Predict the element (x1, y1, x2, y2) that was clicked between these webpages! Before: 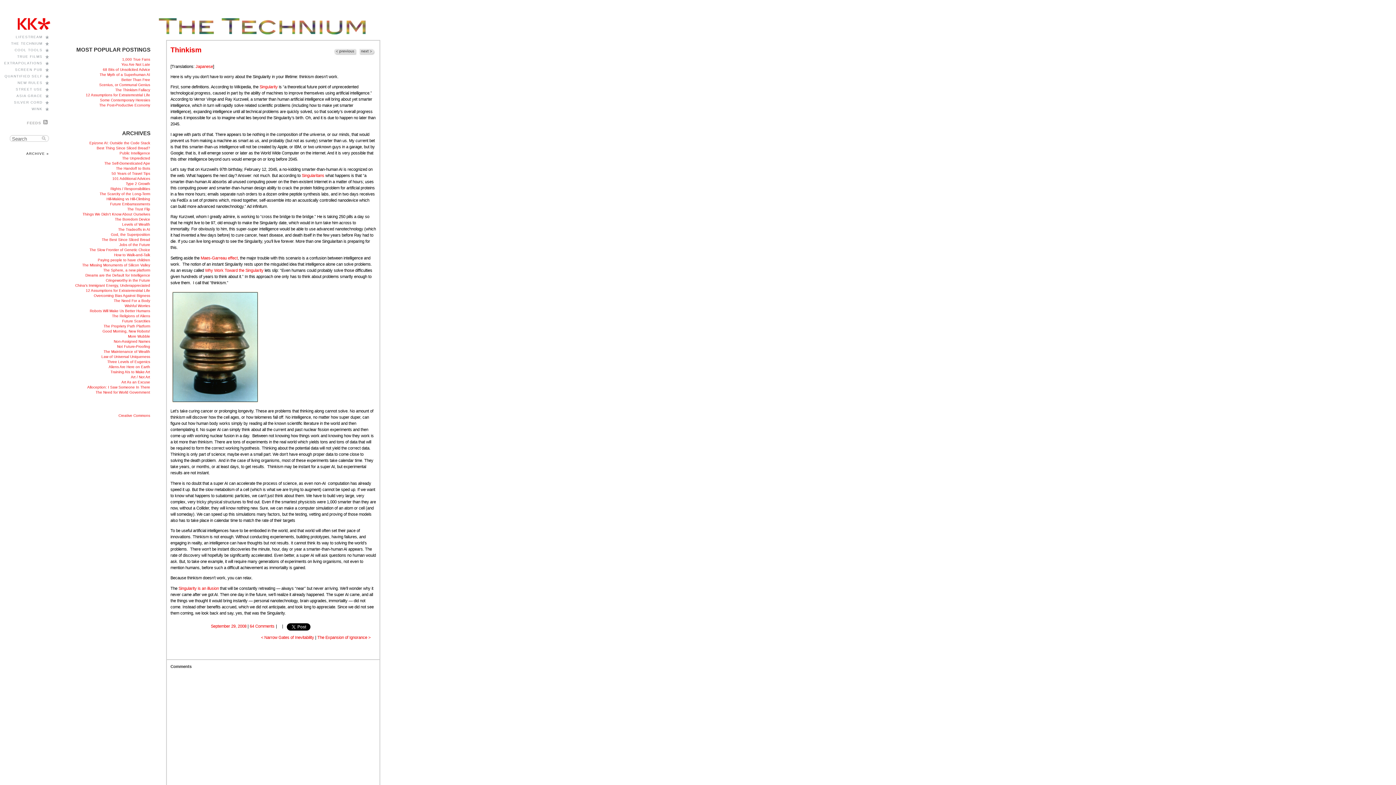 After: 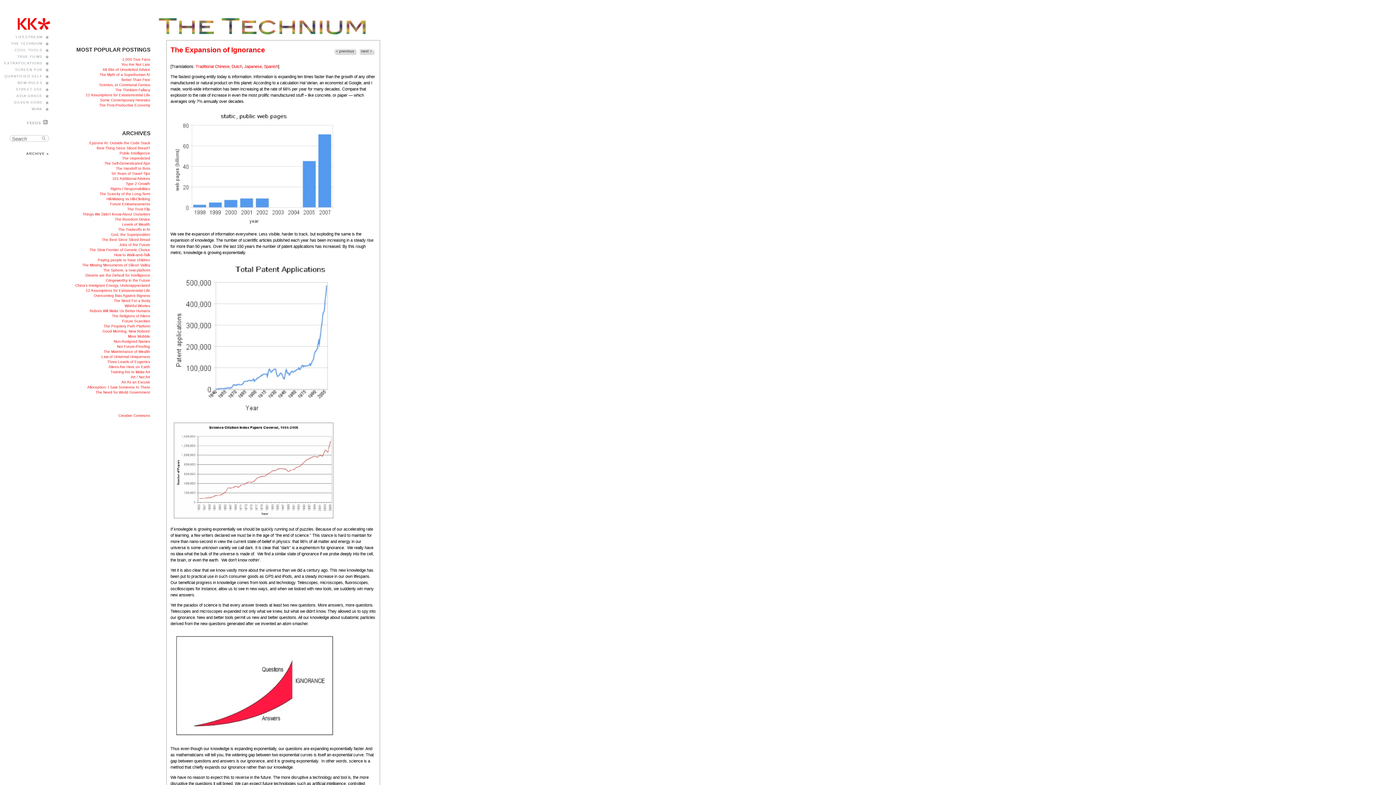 Action: bbox: (358, 51, 375, 56)